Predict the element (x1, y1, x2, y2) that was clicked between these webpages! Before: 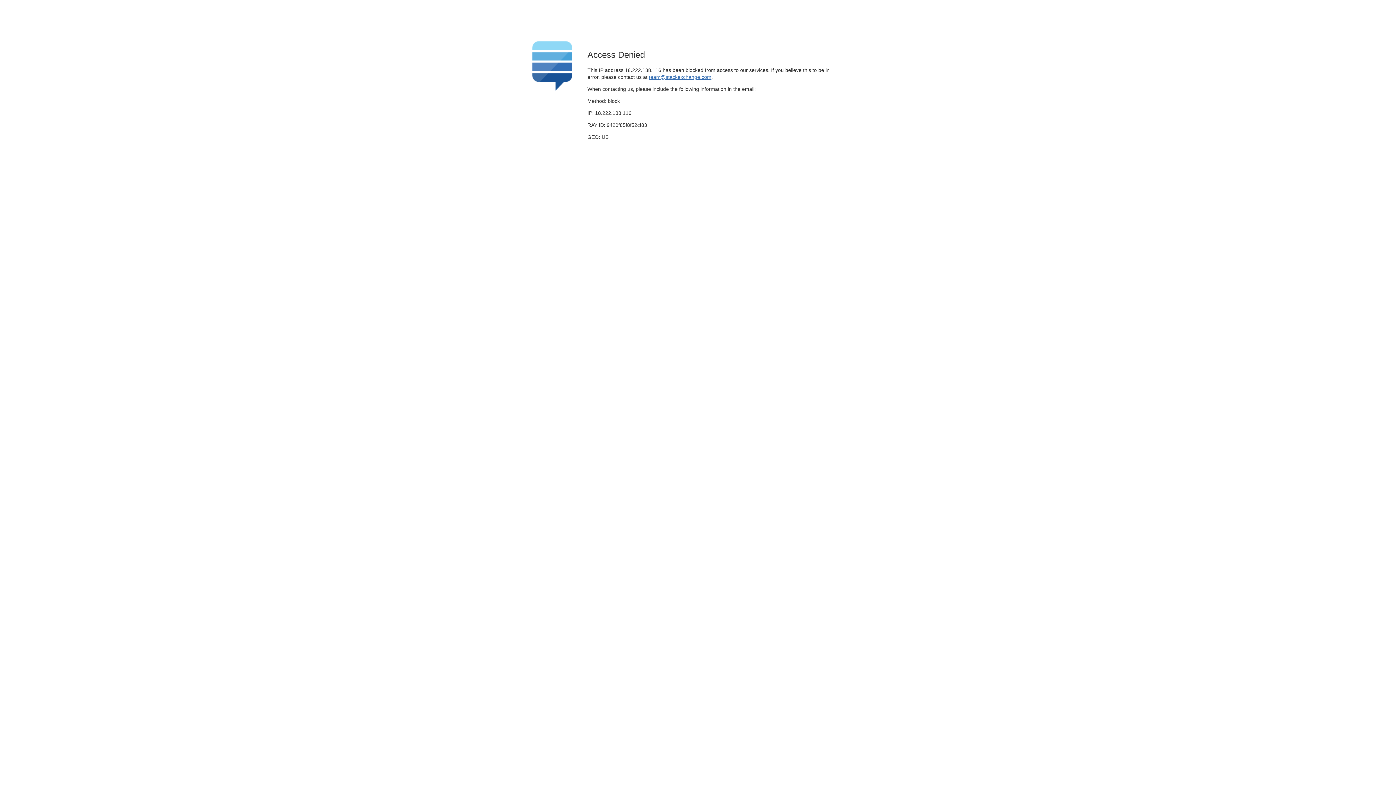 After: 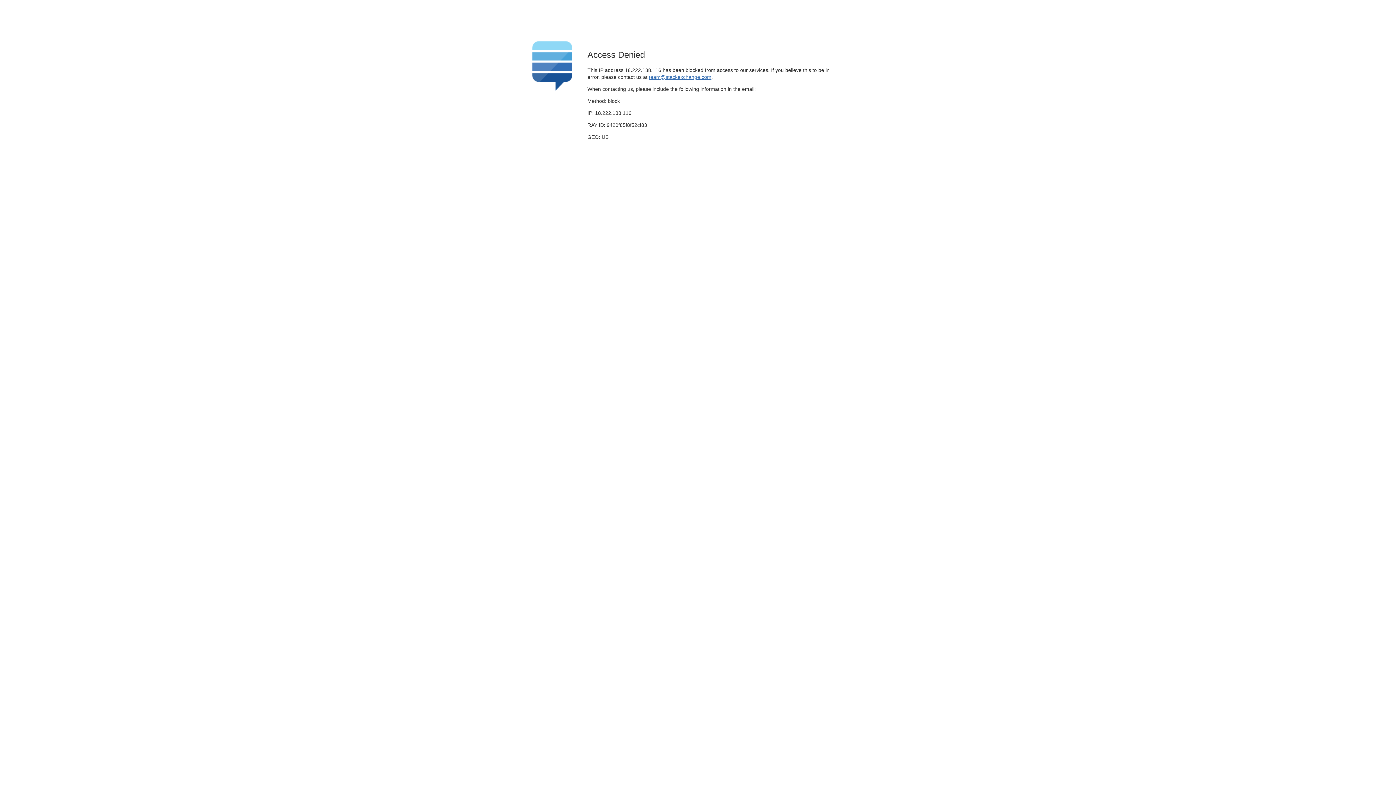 Action: bbox: (649, 74, 711, 79) label: team@stackexchange.com